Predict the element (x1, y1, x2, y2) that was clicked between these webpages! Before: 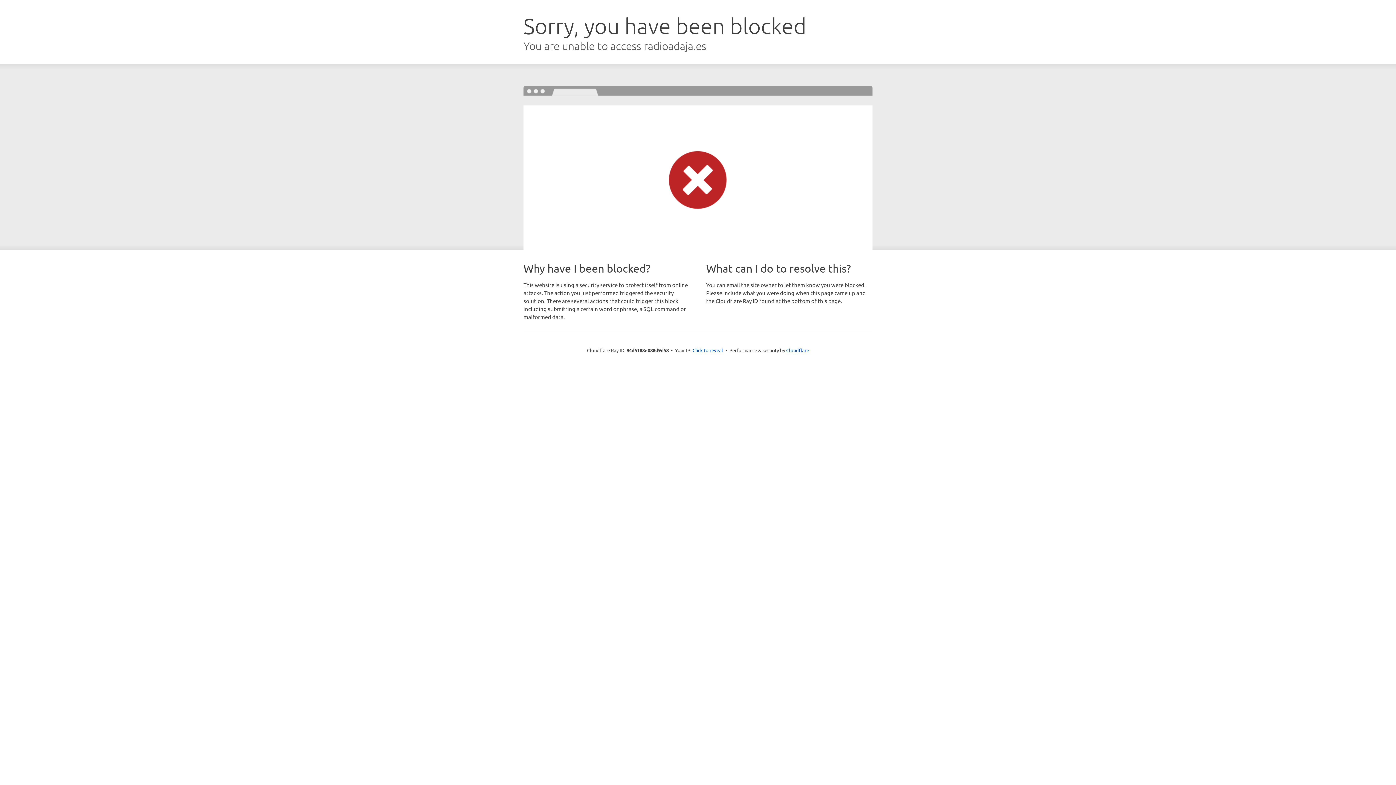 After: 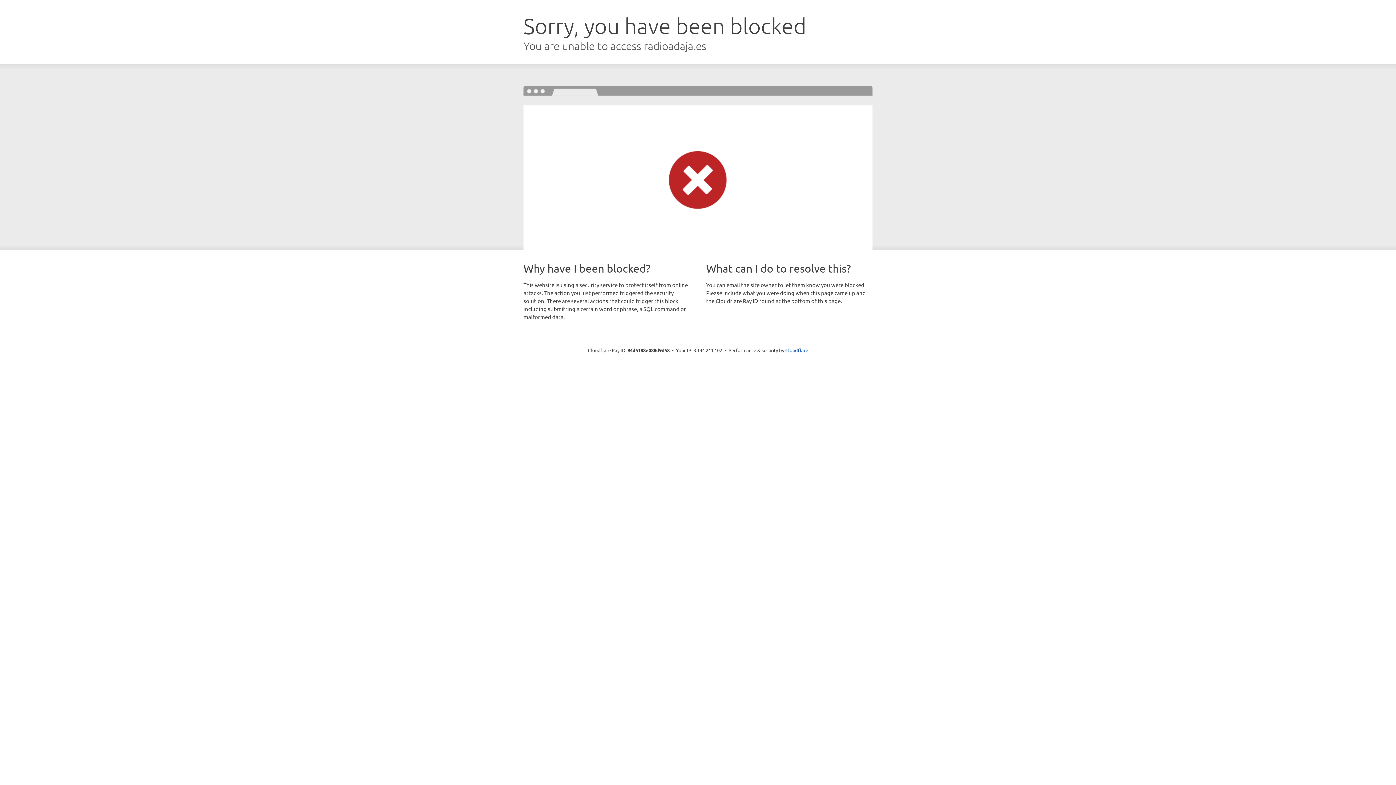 Action: bbox: (692, 346, 723, 353) label: Click to reveal